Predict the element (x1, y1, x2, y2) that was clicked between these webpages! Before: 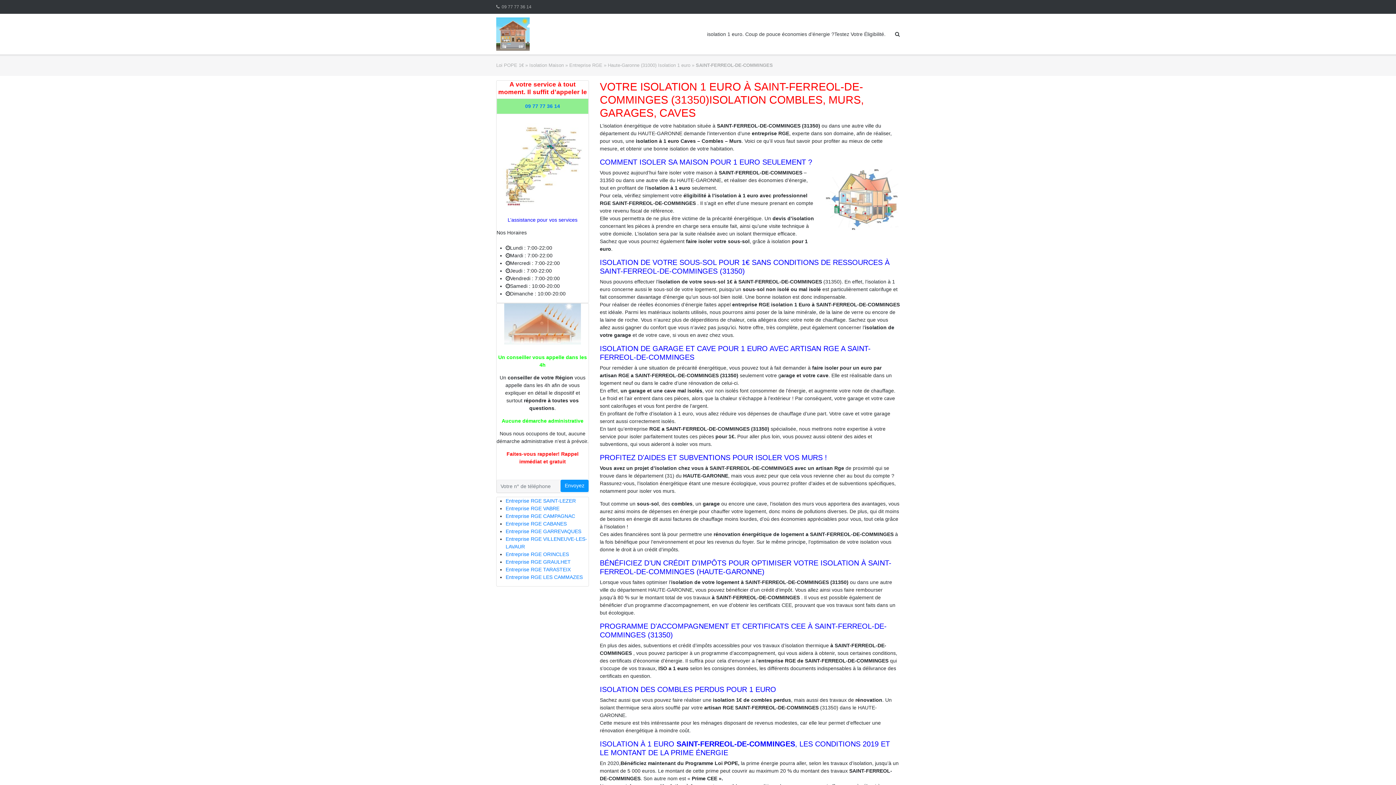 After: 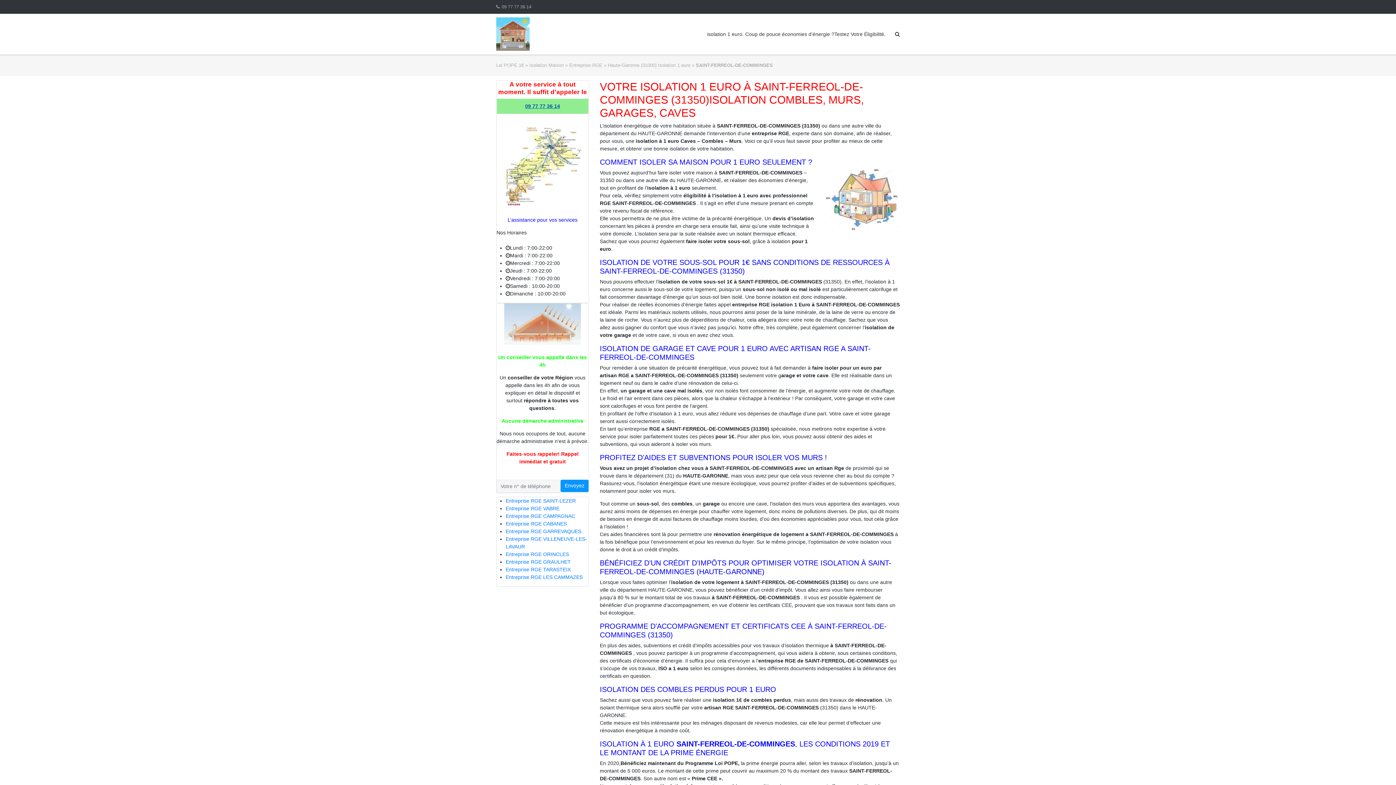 Action: label: 09 77 77 36 14 bbox: (525, 103, 560, 109)